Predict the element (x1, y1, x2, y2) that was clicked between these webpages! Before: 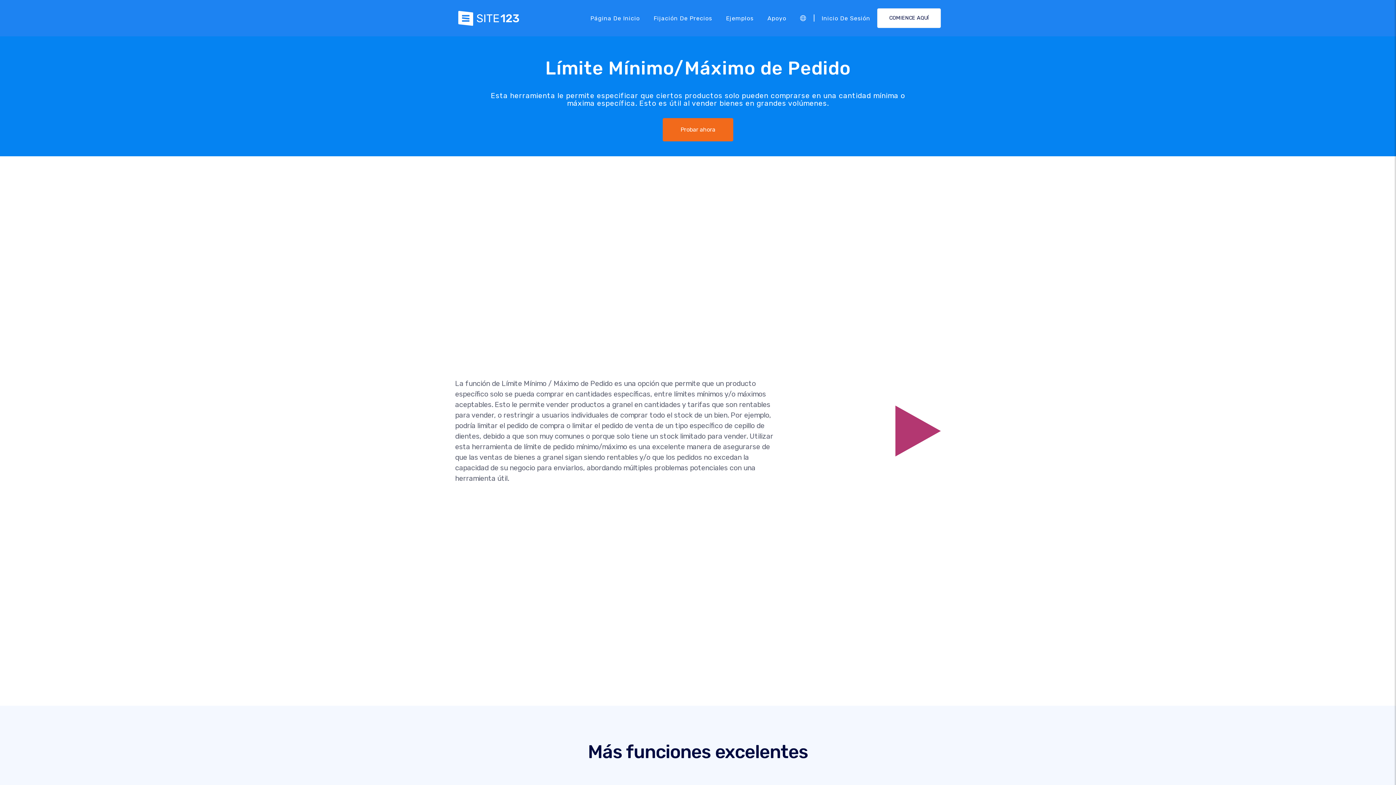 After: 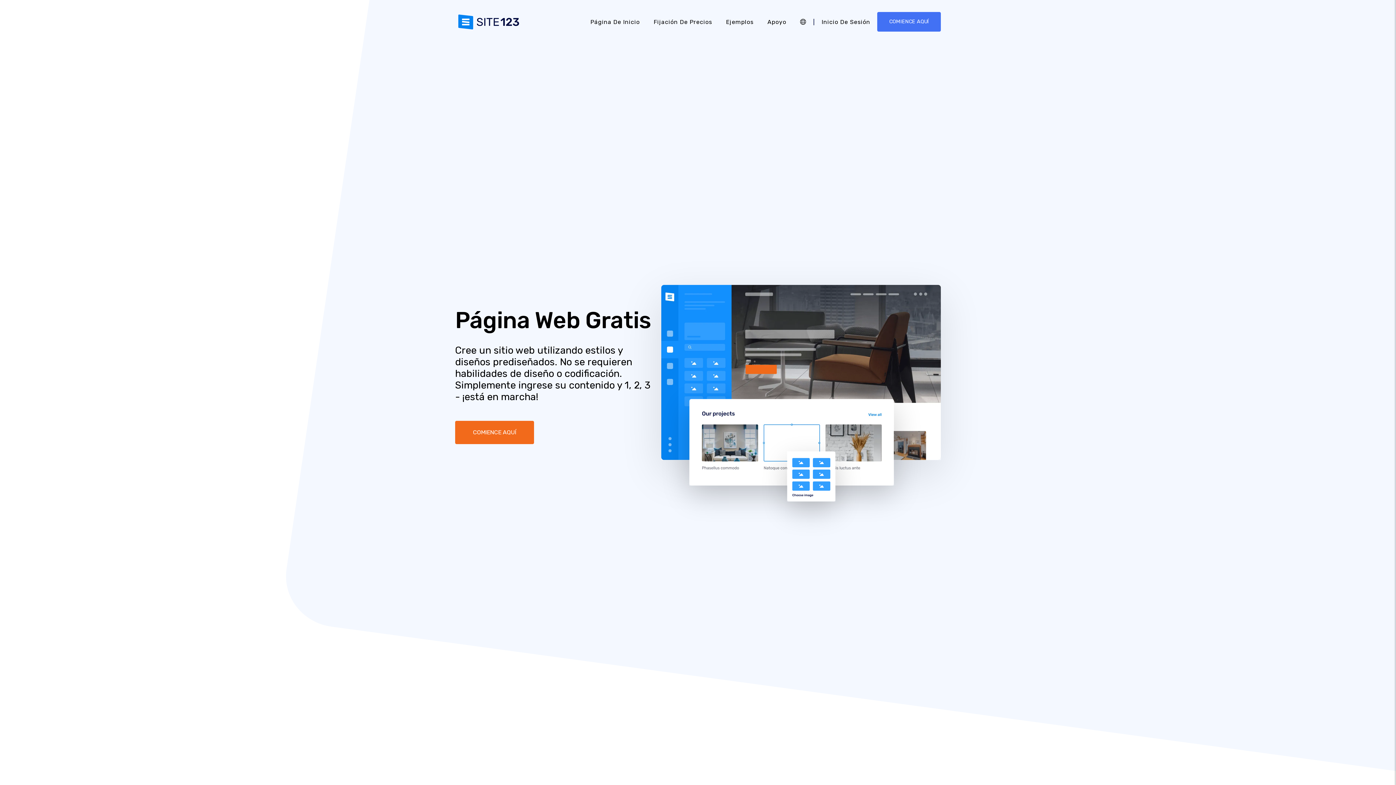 Action: bbox: (455, 13, 522, 21)